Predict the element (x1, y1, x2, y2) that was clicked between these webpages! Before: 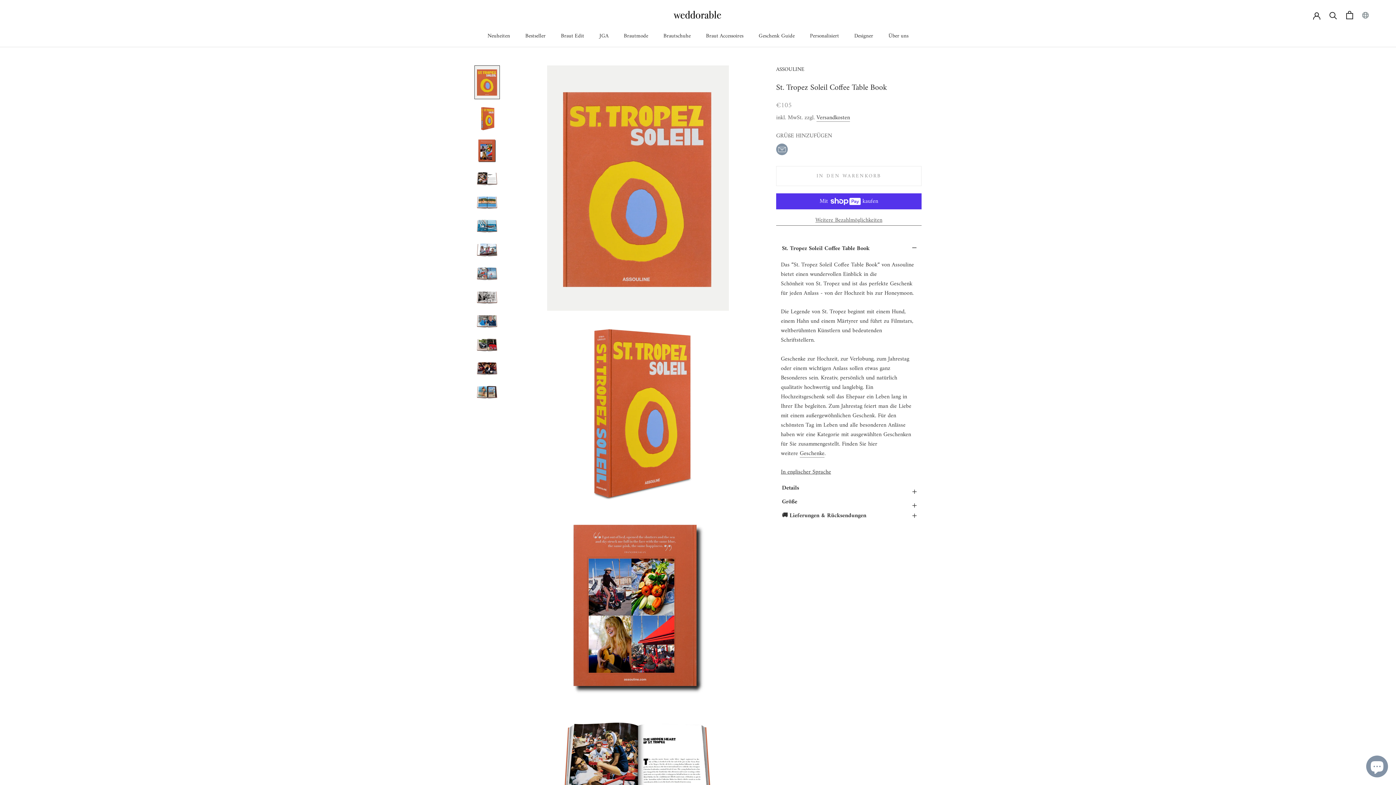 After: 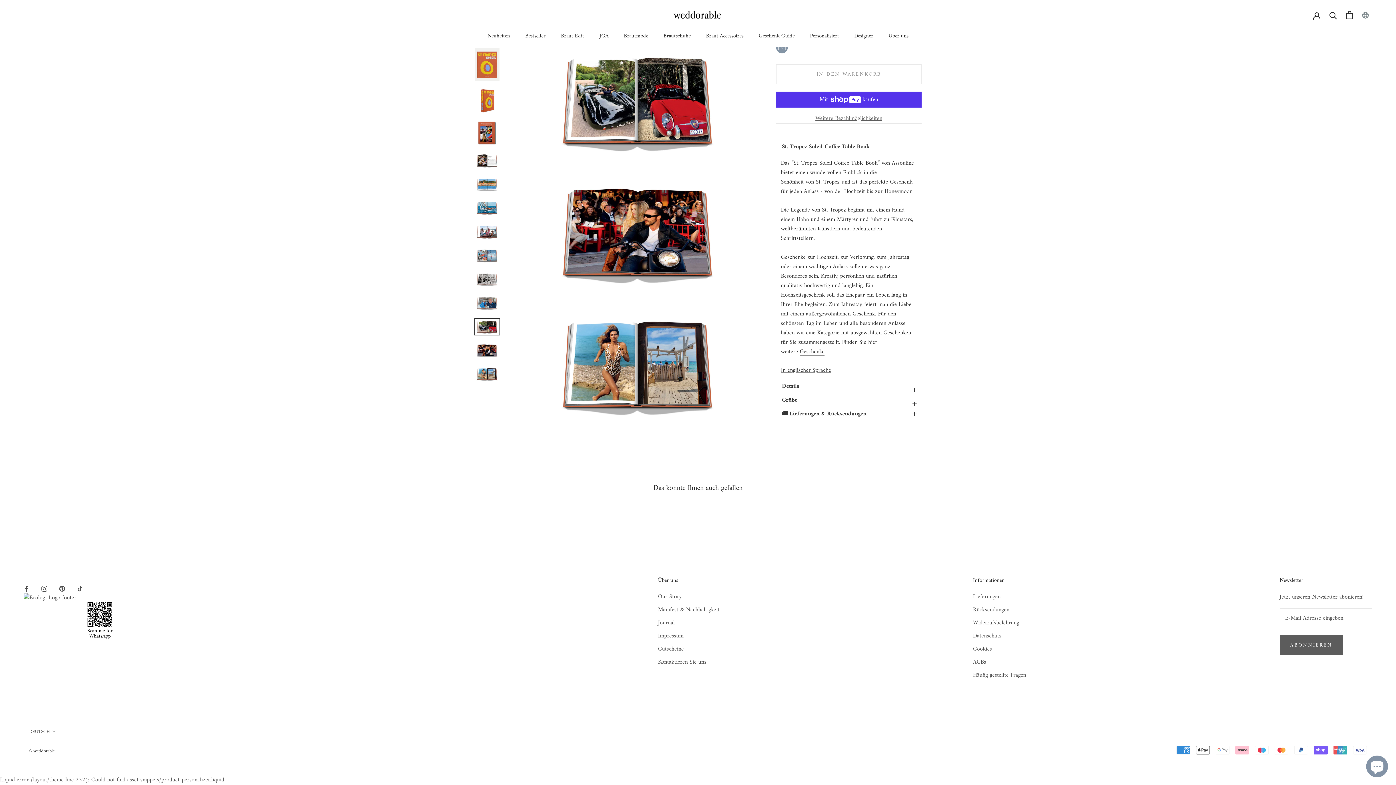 Action: bbox: (474, 359, 500, 377)